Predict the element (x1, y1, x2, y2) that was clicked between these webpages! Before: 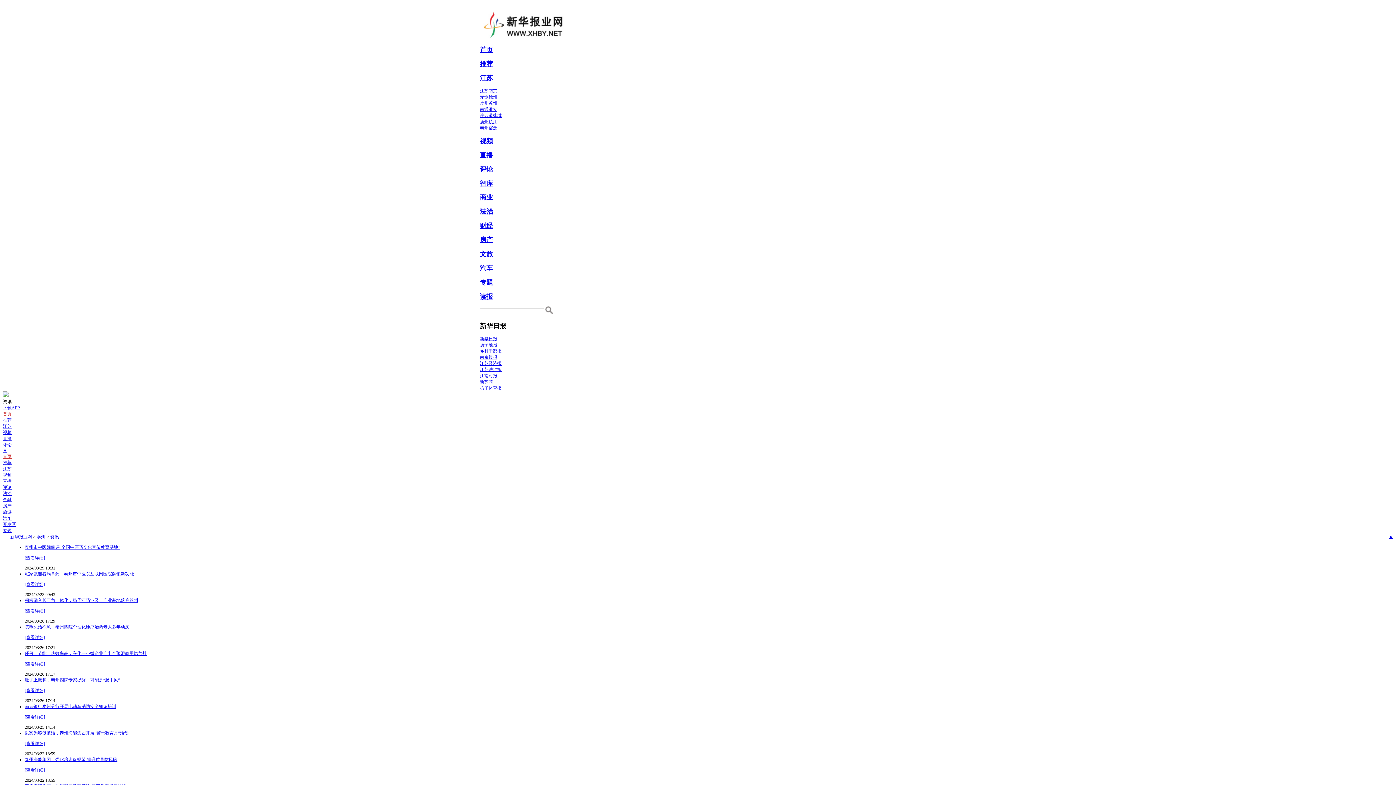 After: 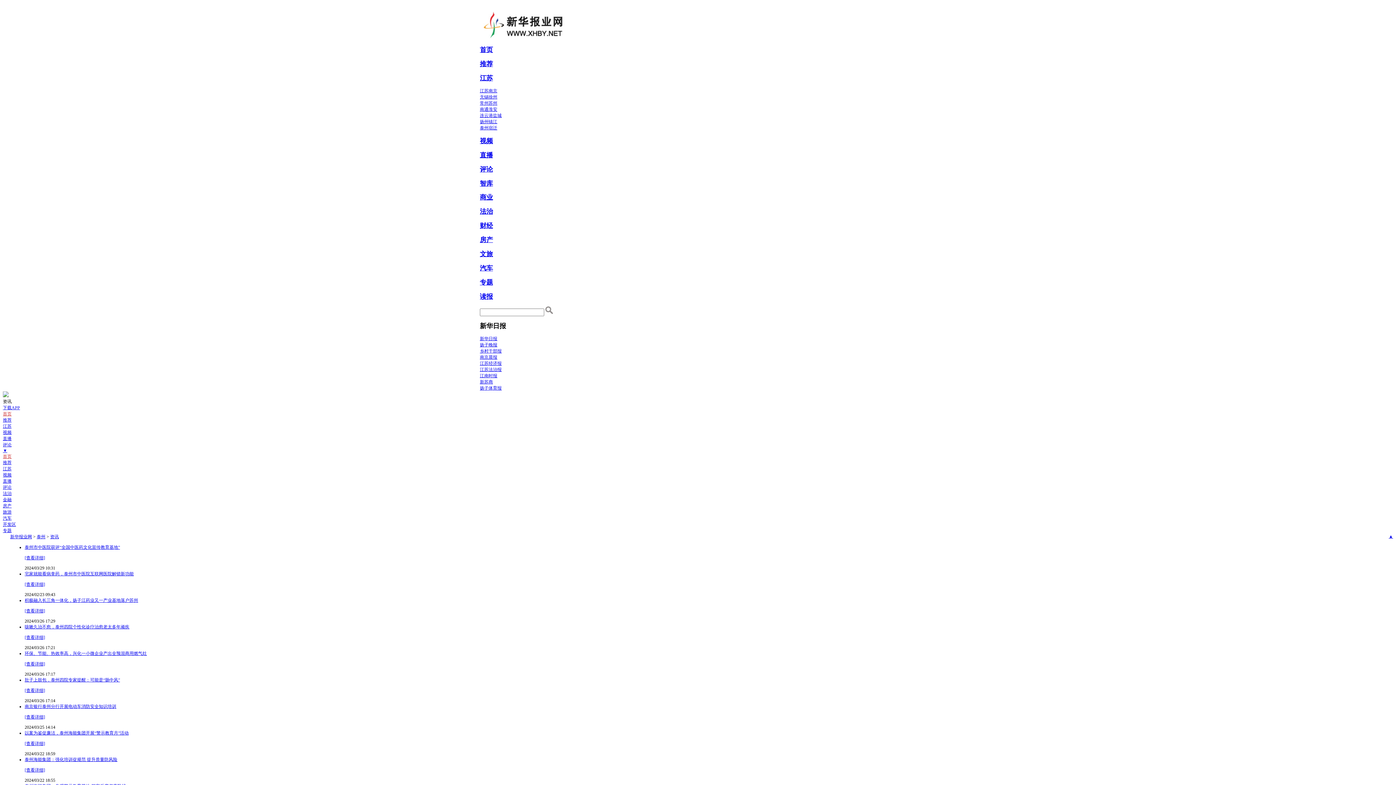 Action: bbox: (50, 534, 58, 539) label: 资讯